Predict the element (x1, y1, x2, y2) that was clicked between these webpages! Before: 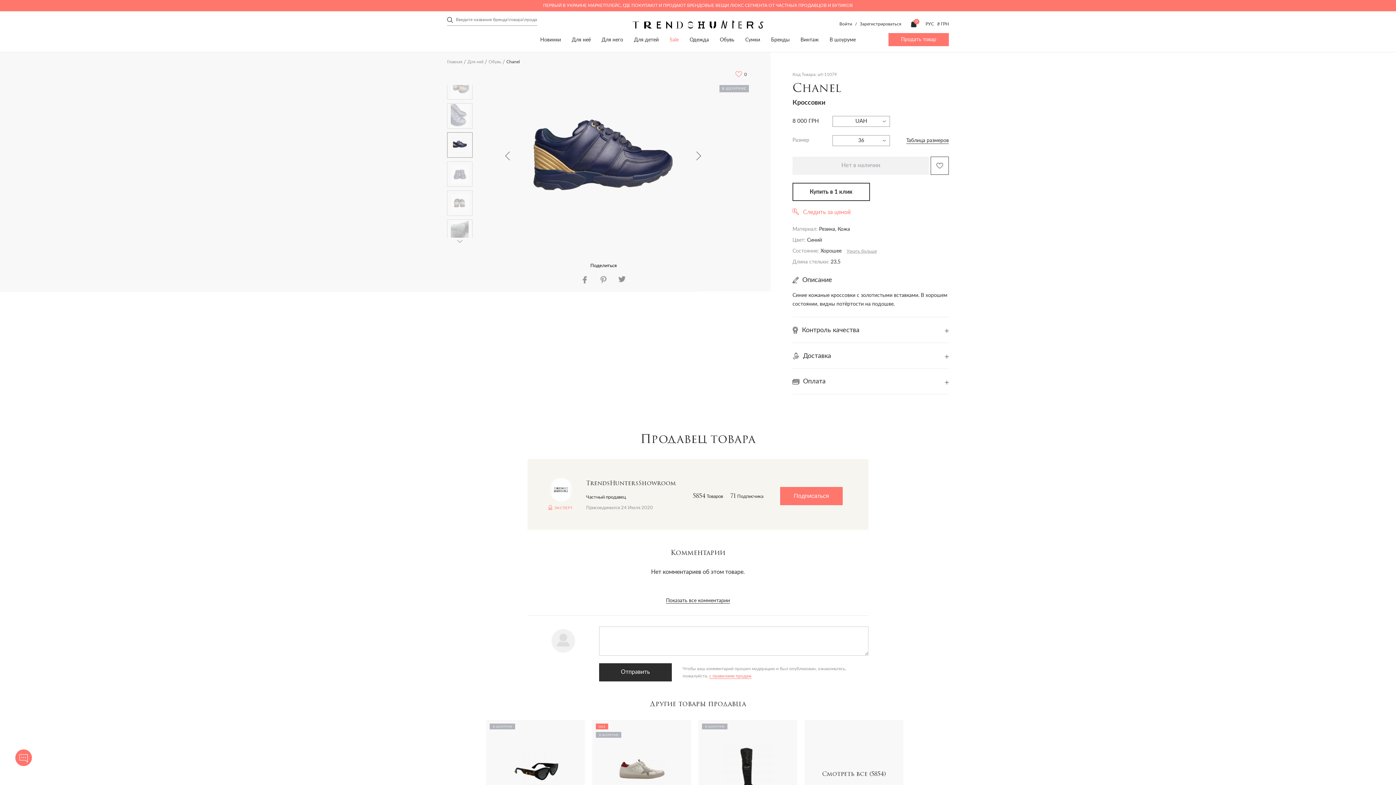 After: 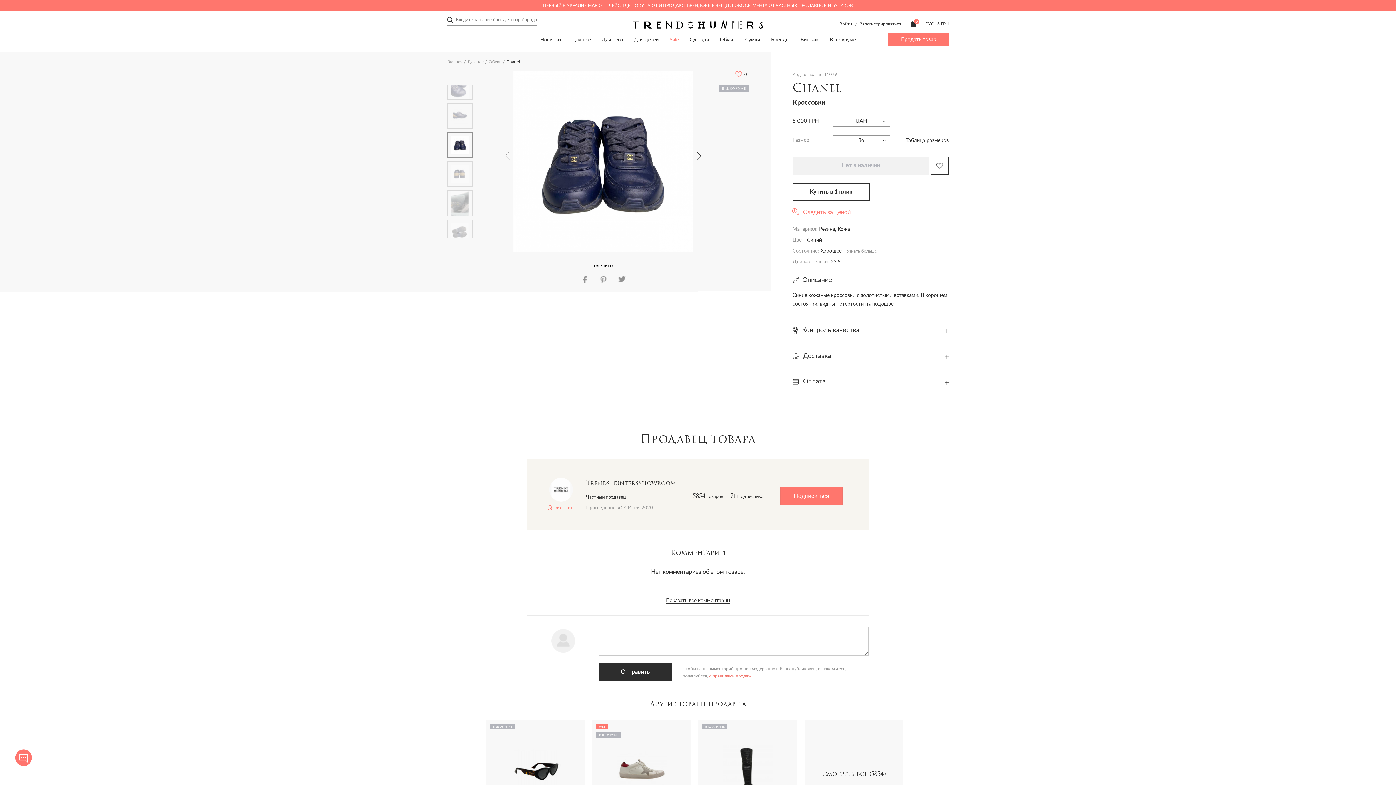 Action: label: Next bbox: (694, 151, 703, 160)